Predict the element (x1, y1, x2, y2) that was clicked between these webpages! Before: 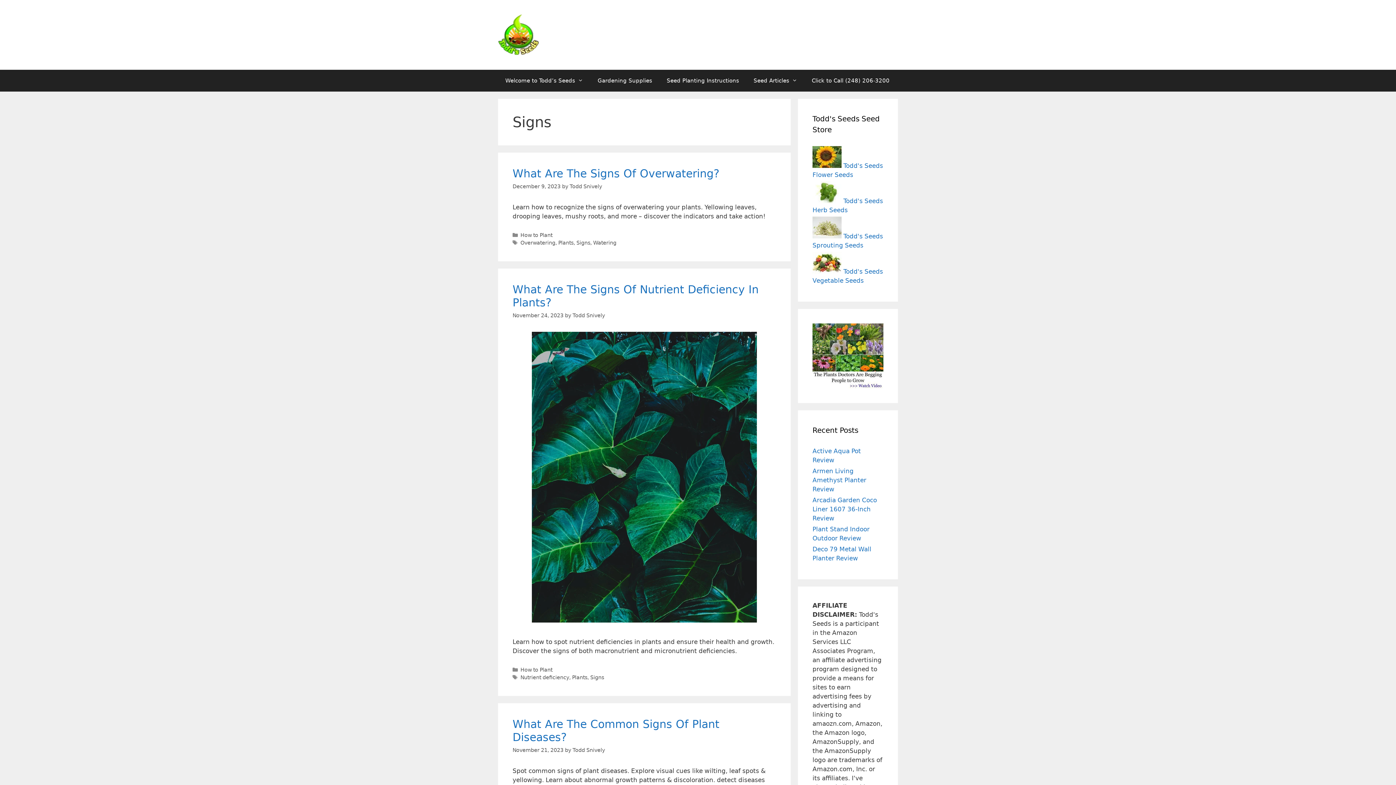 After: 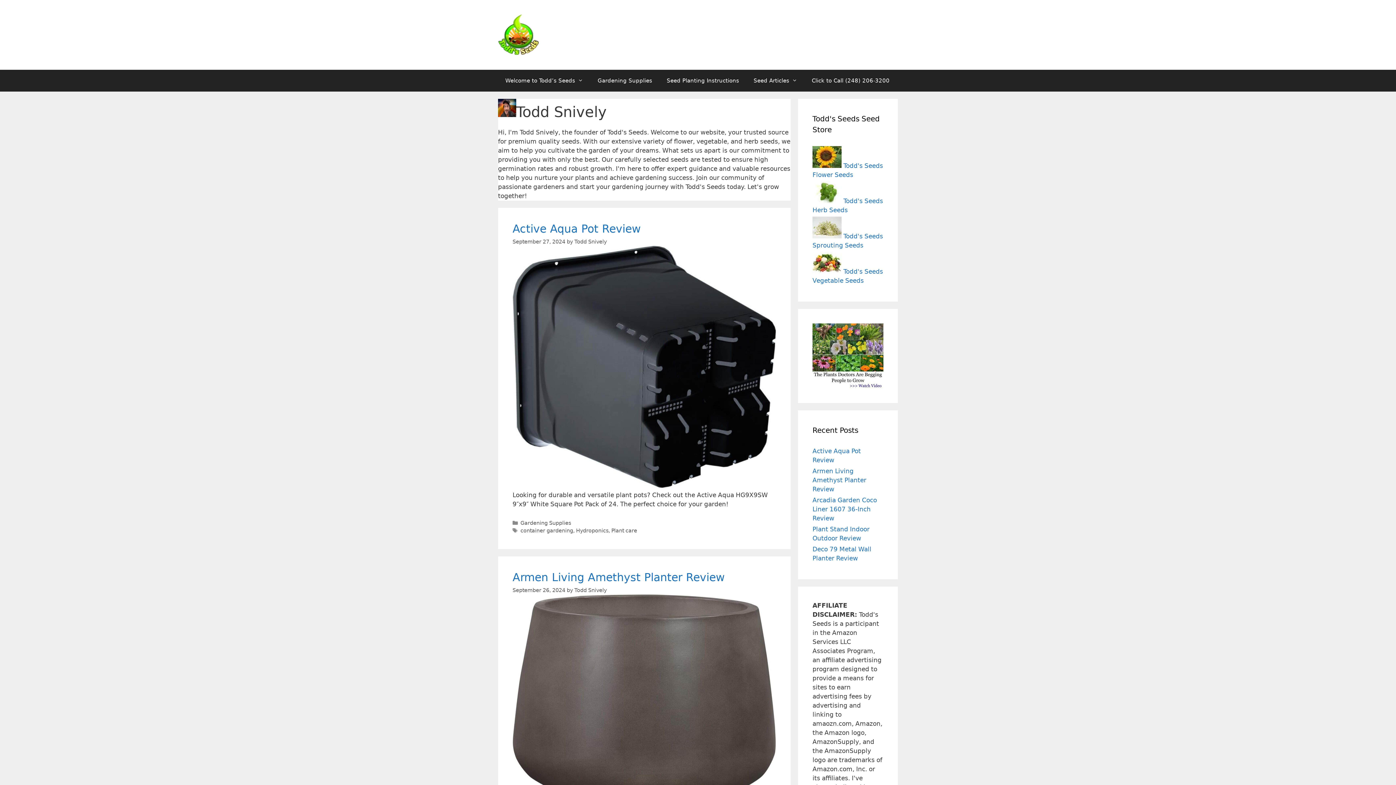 Action: label: Todd Snively bbox: (572, 312, 605, 318)